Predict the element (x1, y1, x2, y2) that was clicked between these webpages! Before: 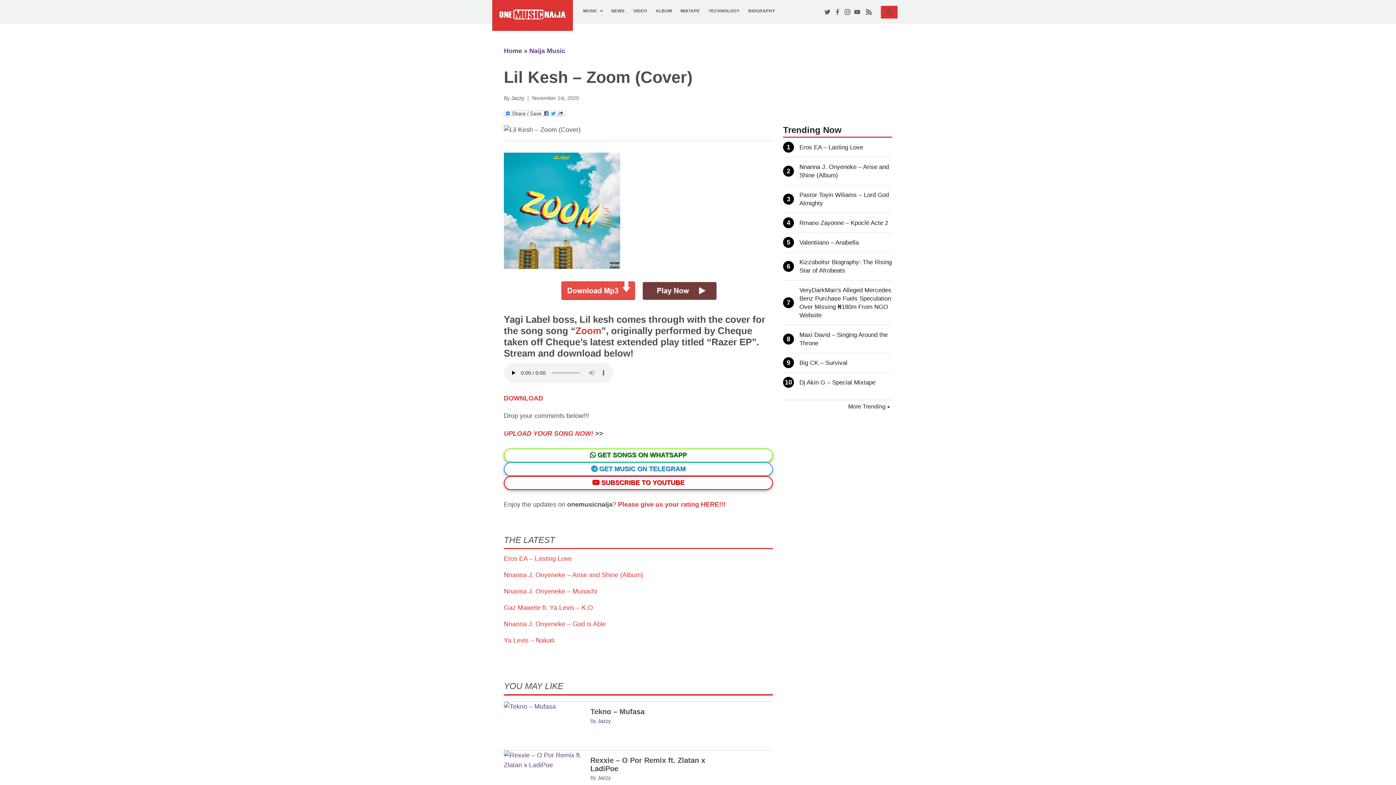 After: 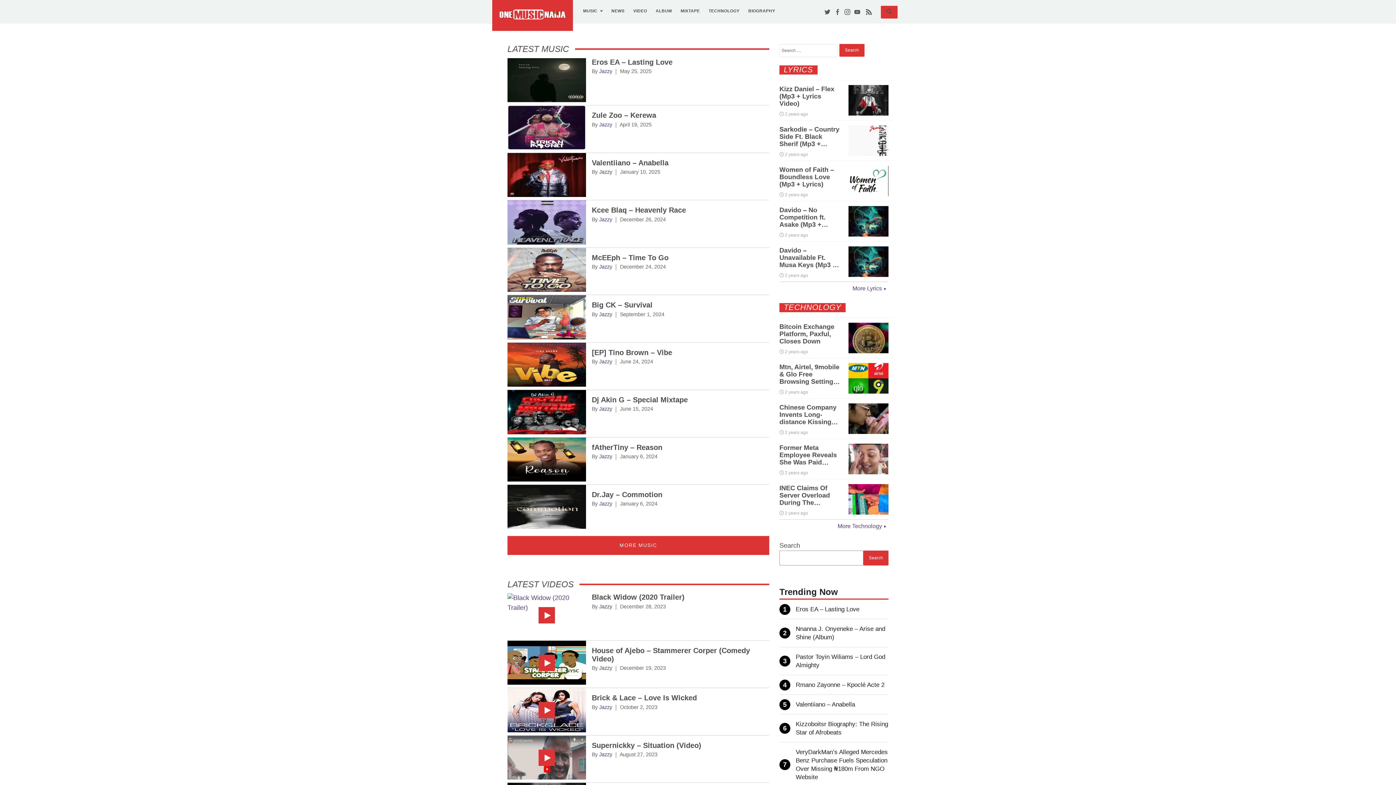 Action: label: OneMusicNaija bbox: (498, 2, 567, 28)